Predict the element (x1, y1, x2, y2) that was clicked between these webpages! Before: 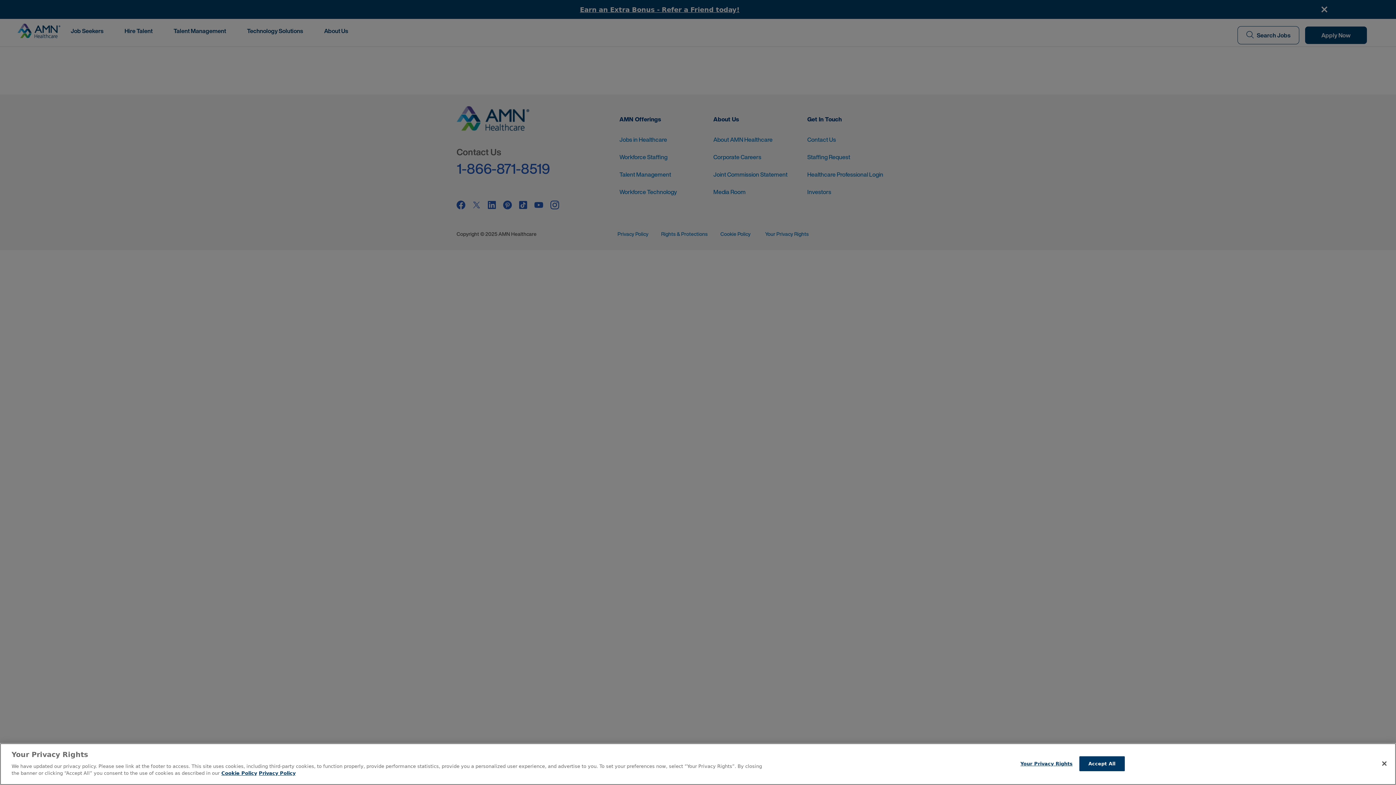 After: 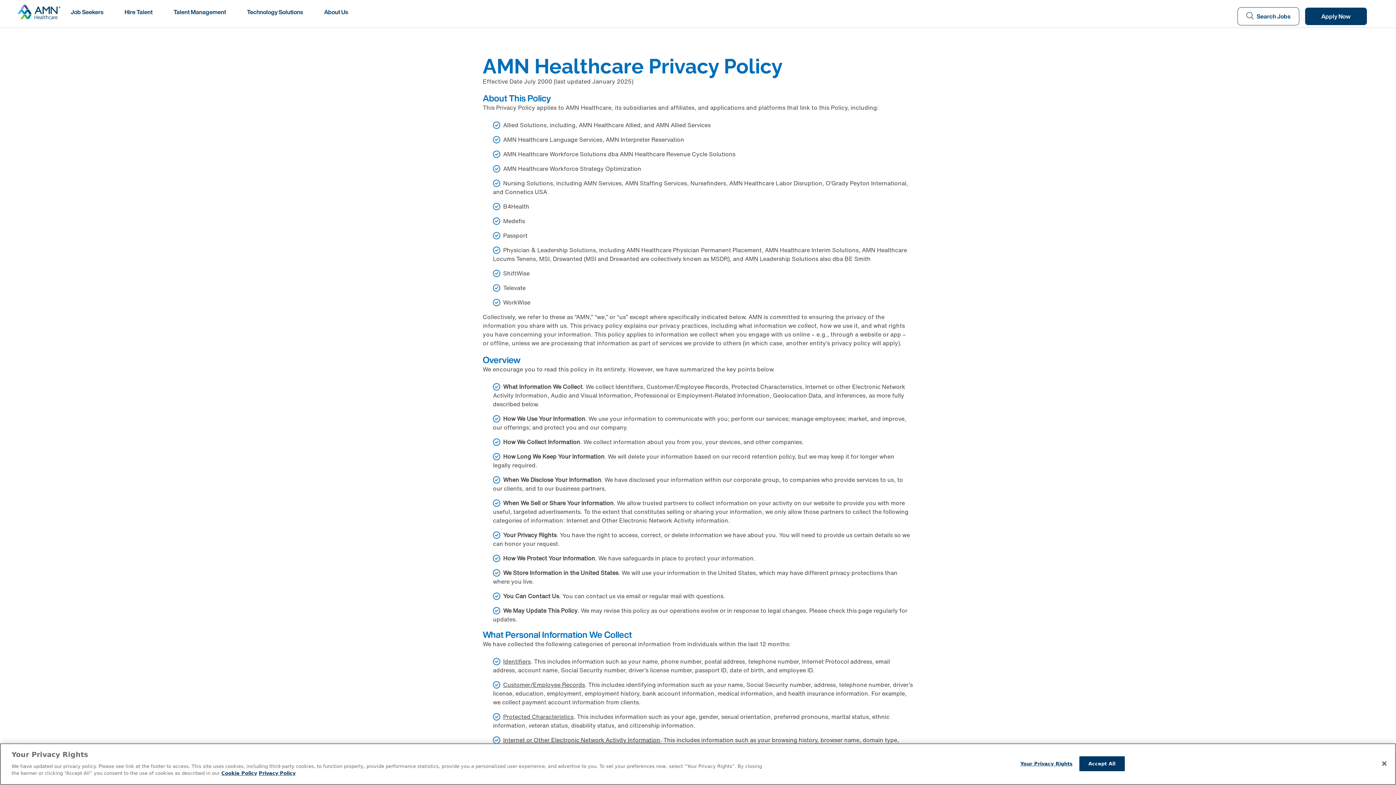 Action: bbox: (258, 770, 295, 776) label: Legal Information